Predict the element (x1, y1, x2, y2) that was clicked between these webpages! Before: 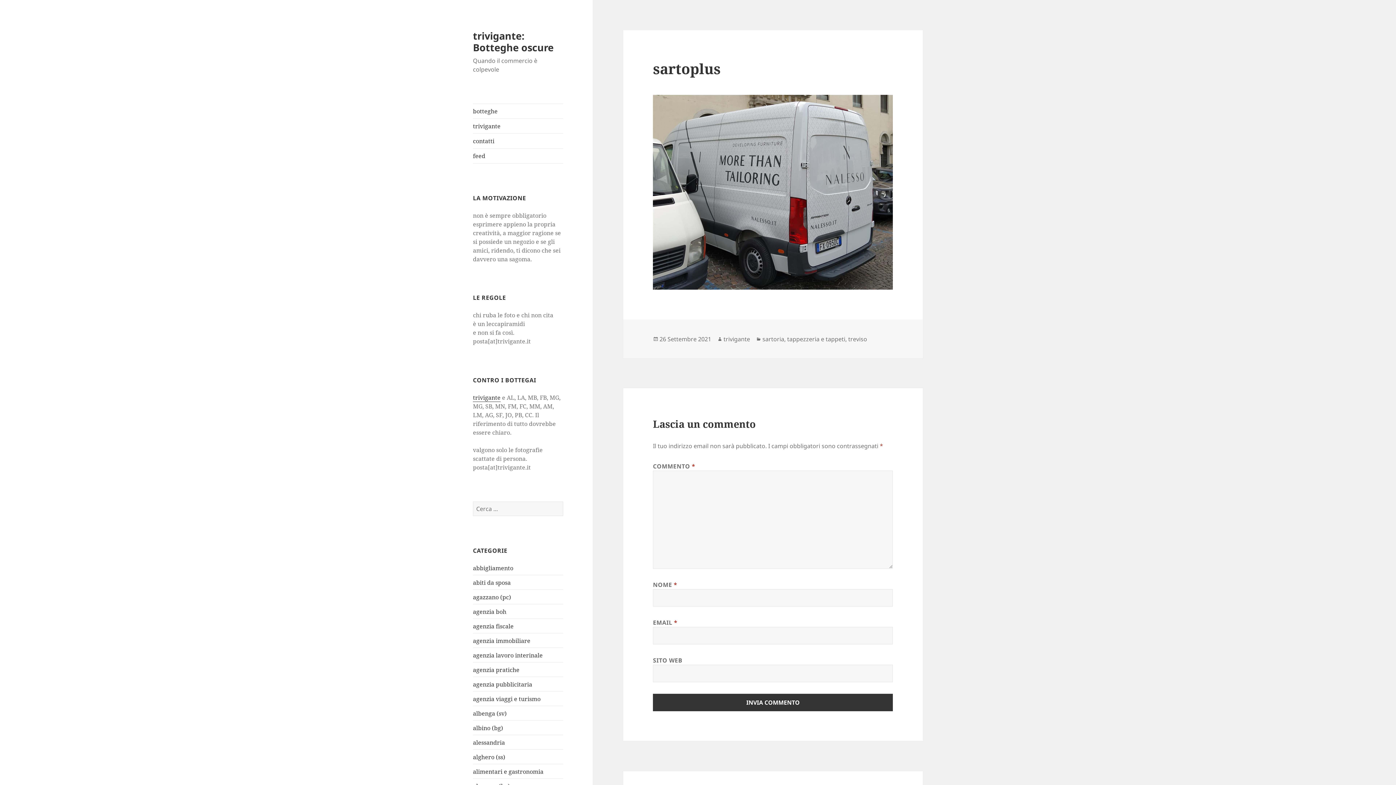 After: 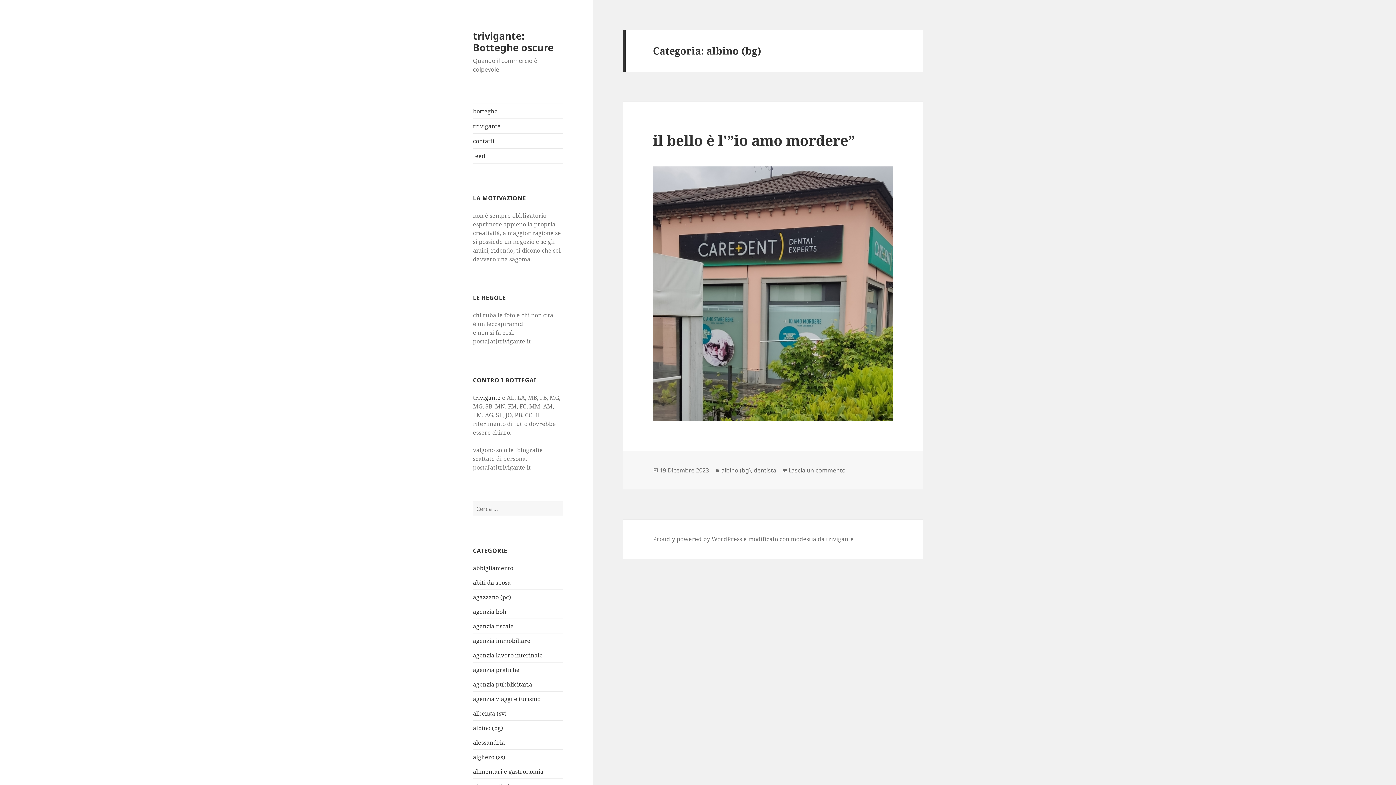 Action: label: albino (bg) bbox: (473, 724, 503, 732)